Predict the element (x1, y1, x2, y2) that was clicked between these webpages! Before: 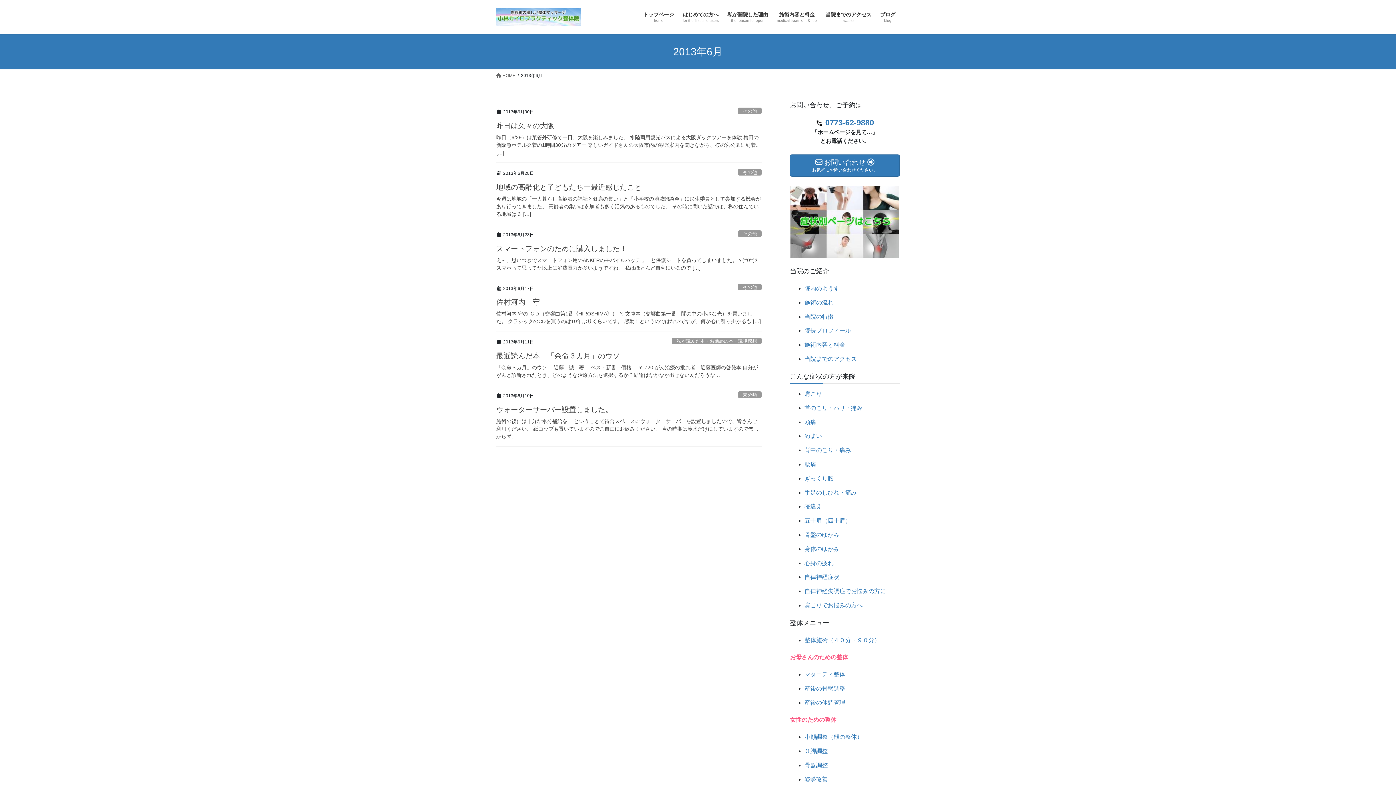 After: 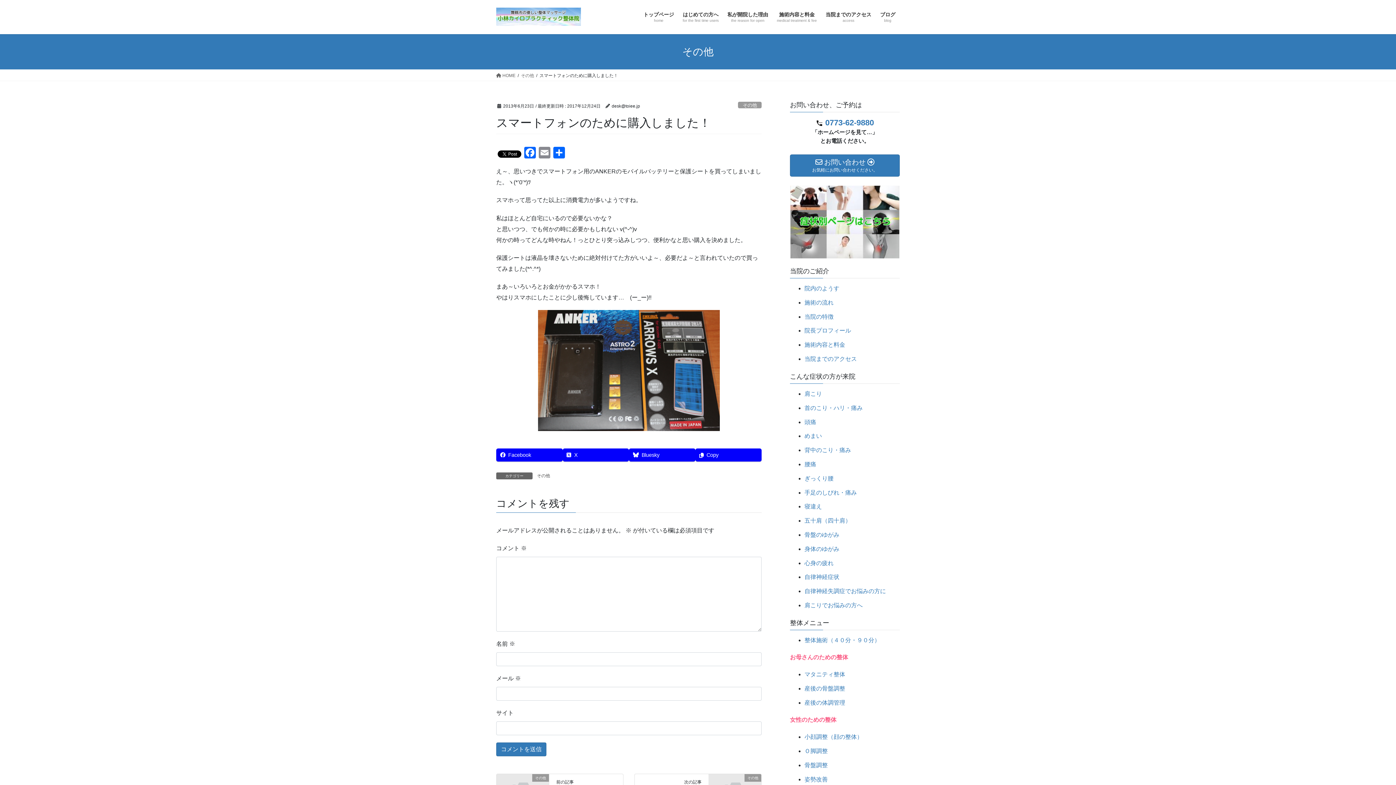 Action: bbox: (496, 244, 627, 252) label: スマートフォンのために購入しました！